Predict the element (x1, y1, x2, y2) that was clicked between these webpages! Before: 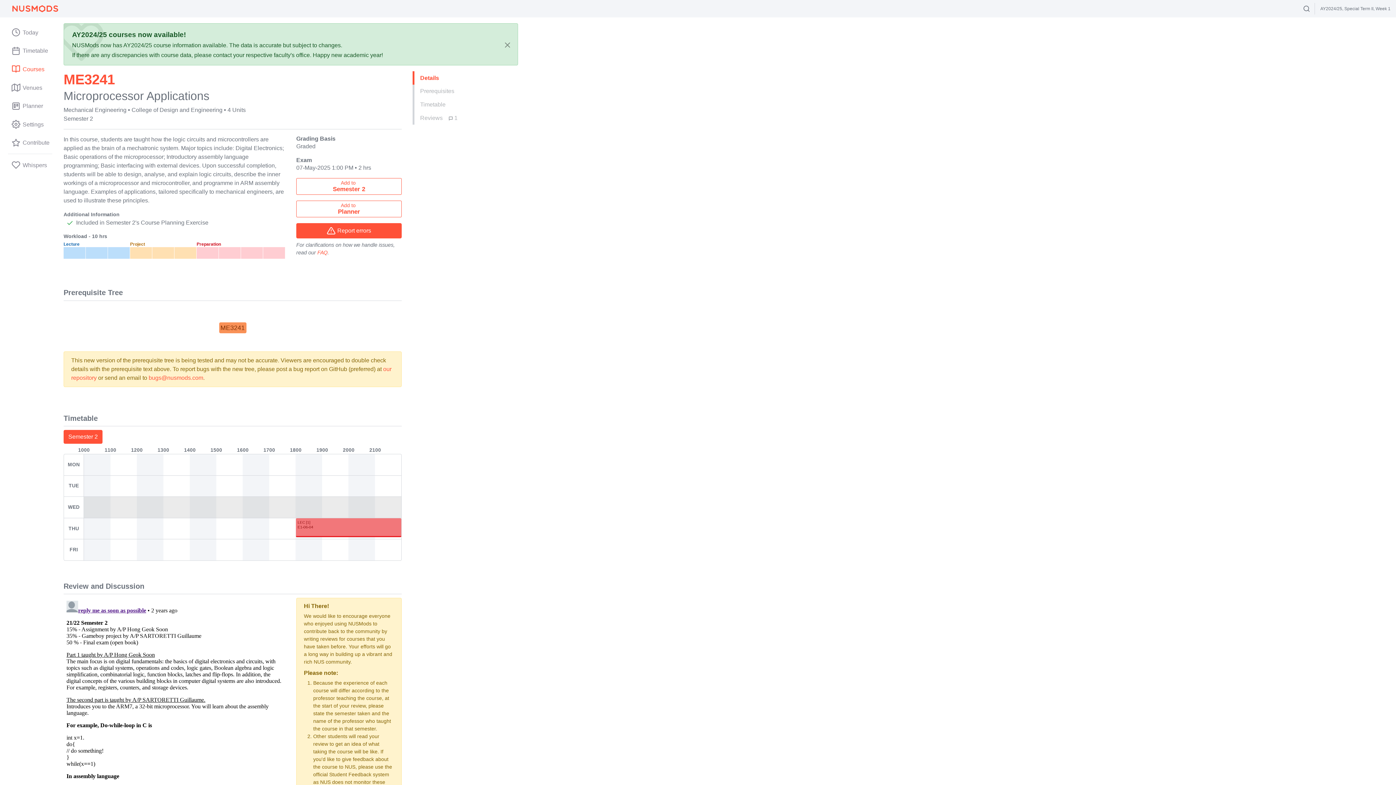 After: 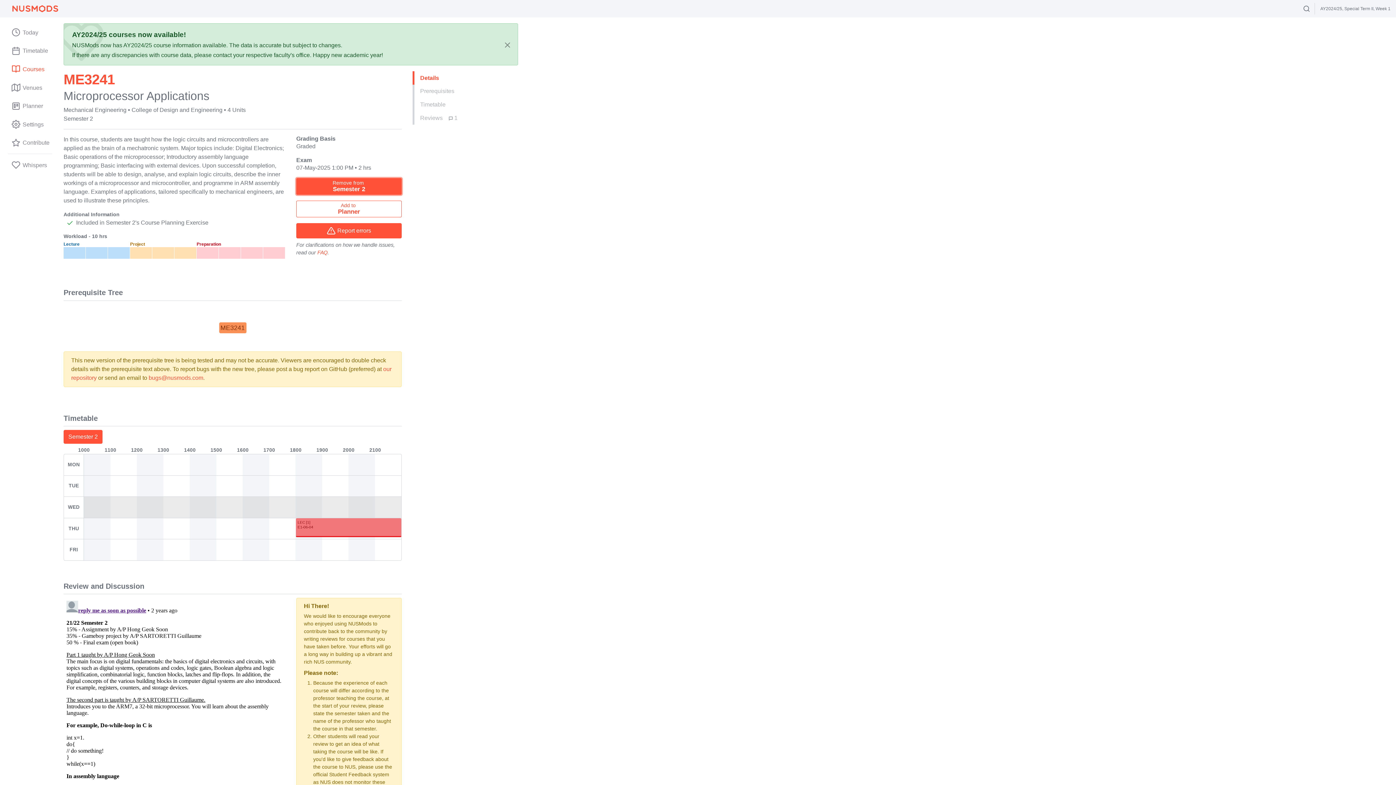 Action: bbox: (296, 178, 401, 195) label: Add to
Semester 2